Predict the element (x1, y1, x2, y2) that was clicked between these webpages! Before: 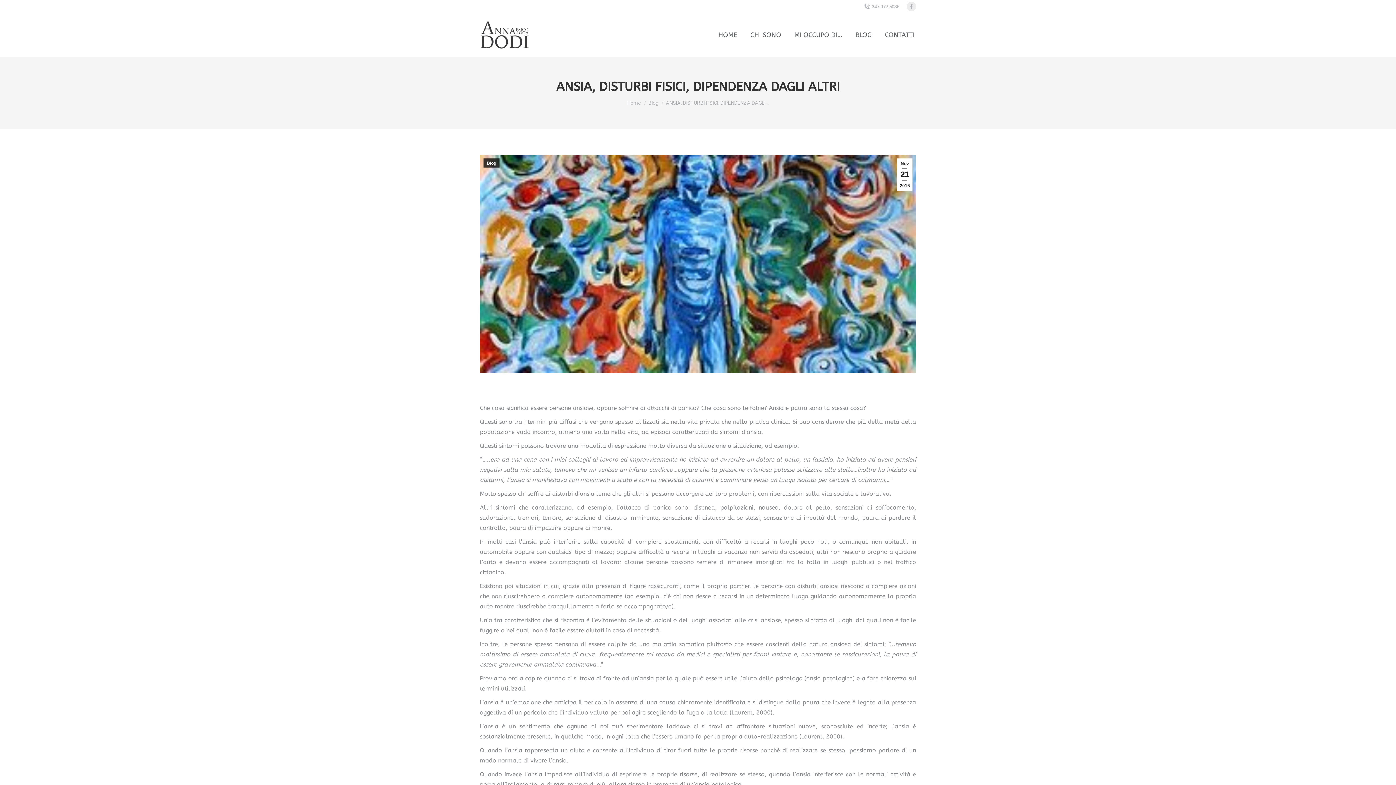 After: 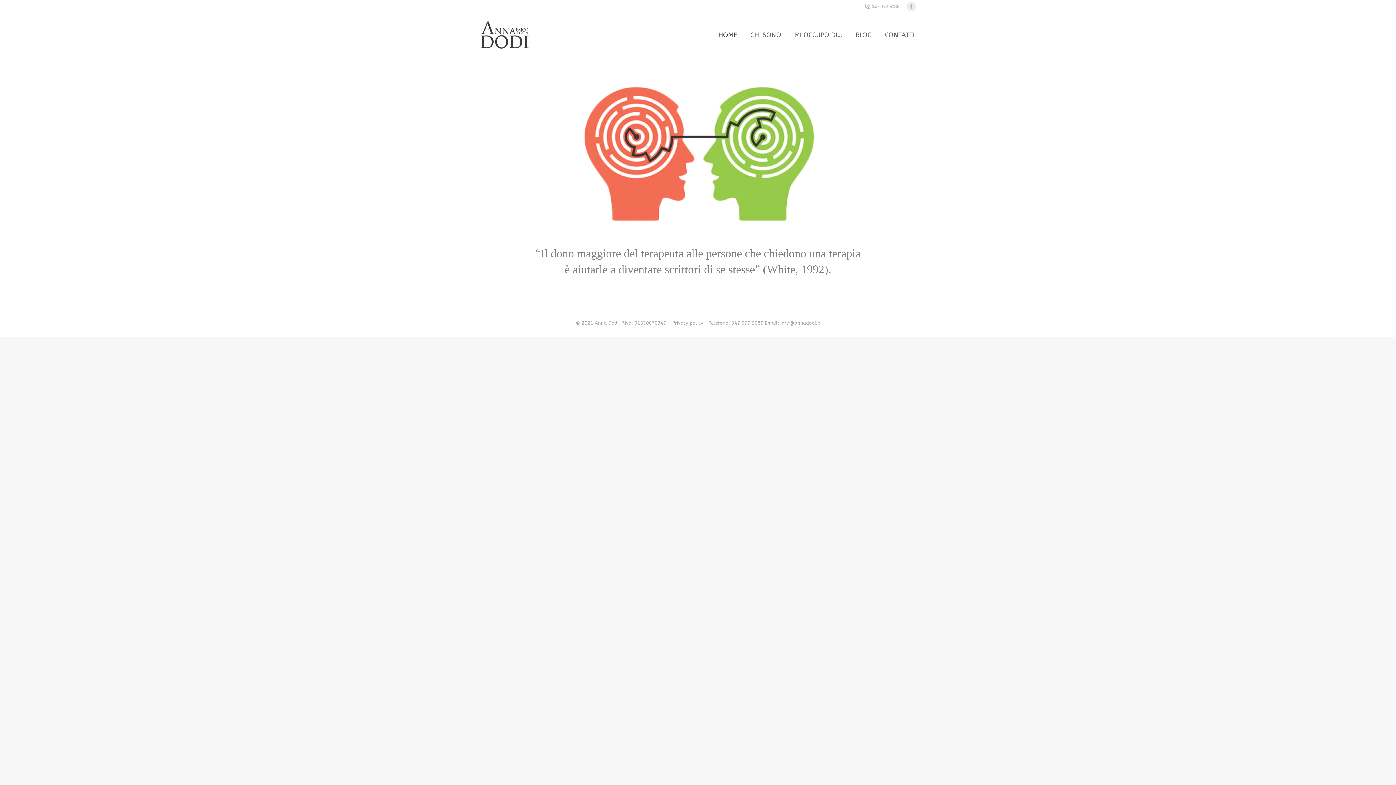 Action: label: HOME bbox: (717, 19, 738, 50)